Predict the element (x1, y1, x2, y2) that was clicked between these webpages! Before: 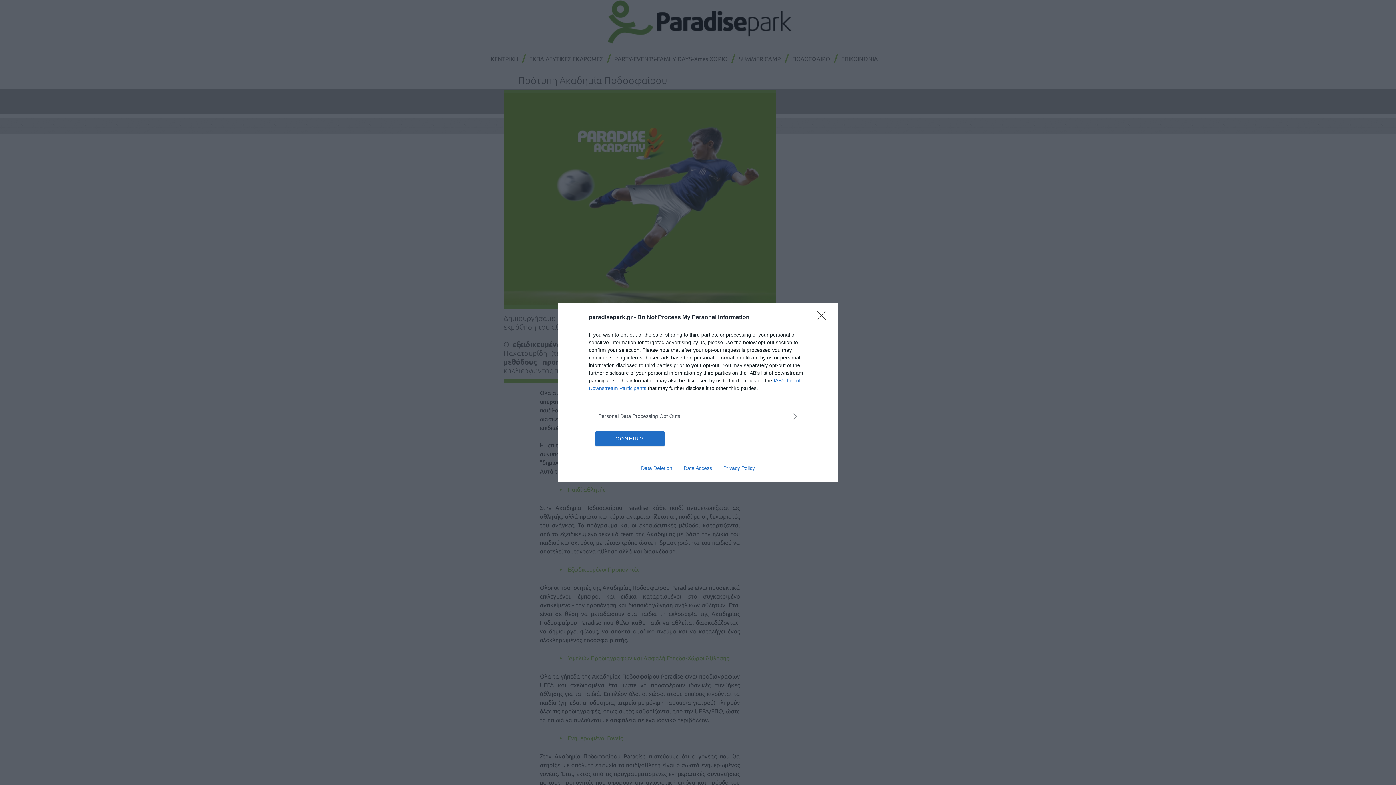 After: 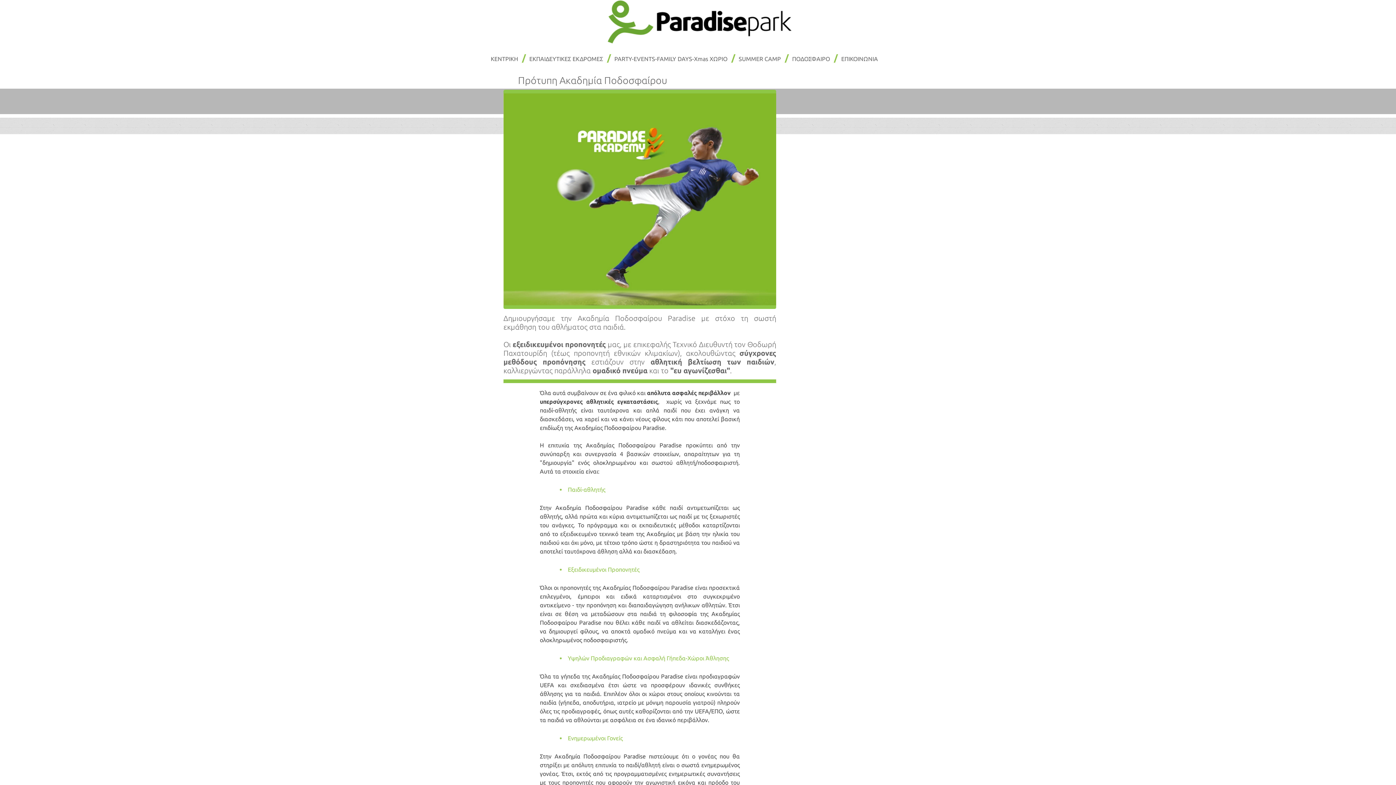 Action: label: CONFIRM bbox: (595, 431, 664, 446)